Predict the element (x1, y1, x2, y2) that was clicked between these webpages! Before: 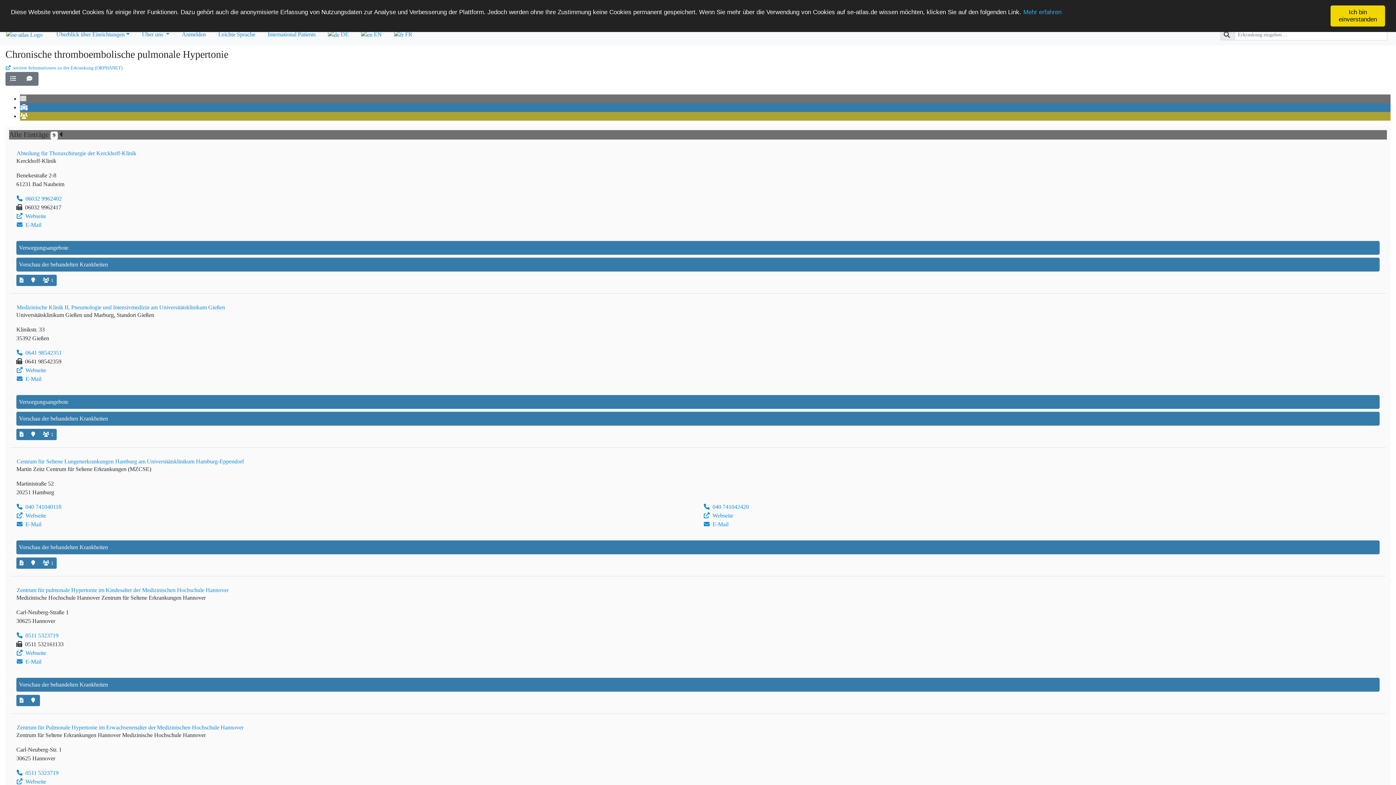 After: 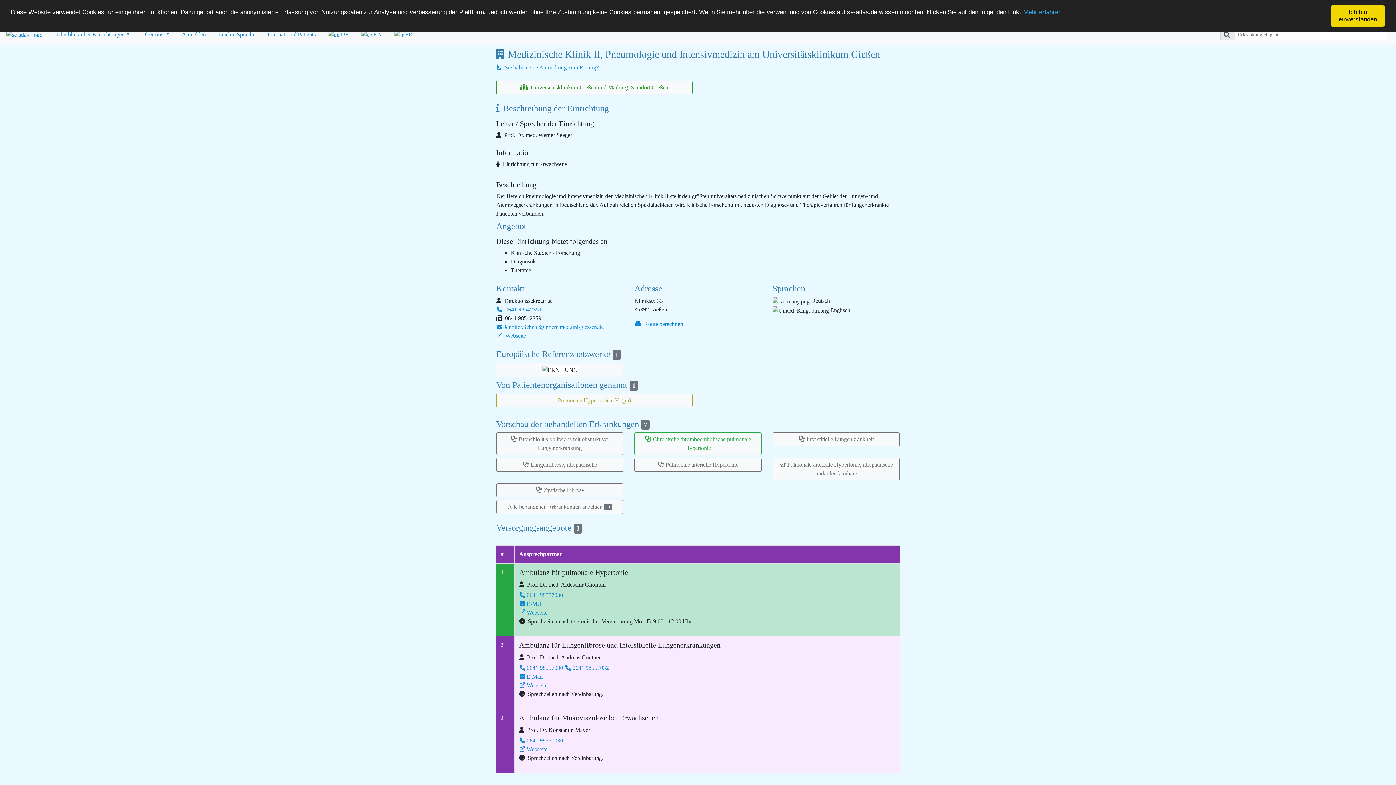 Action: bbox: (16, 429, 28, 440)